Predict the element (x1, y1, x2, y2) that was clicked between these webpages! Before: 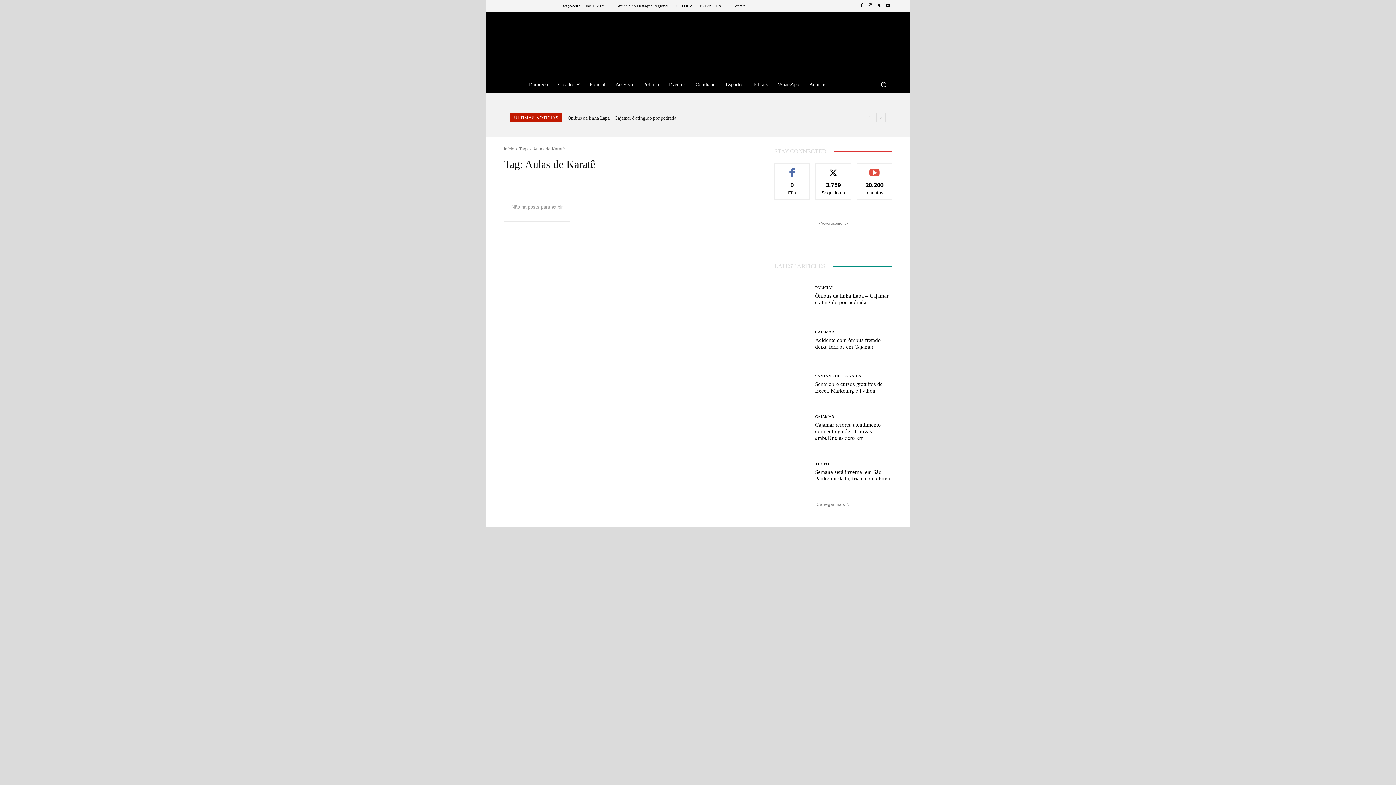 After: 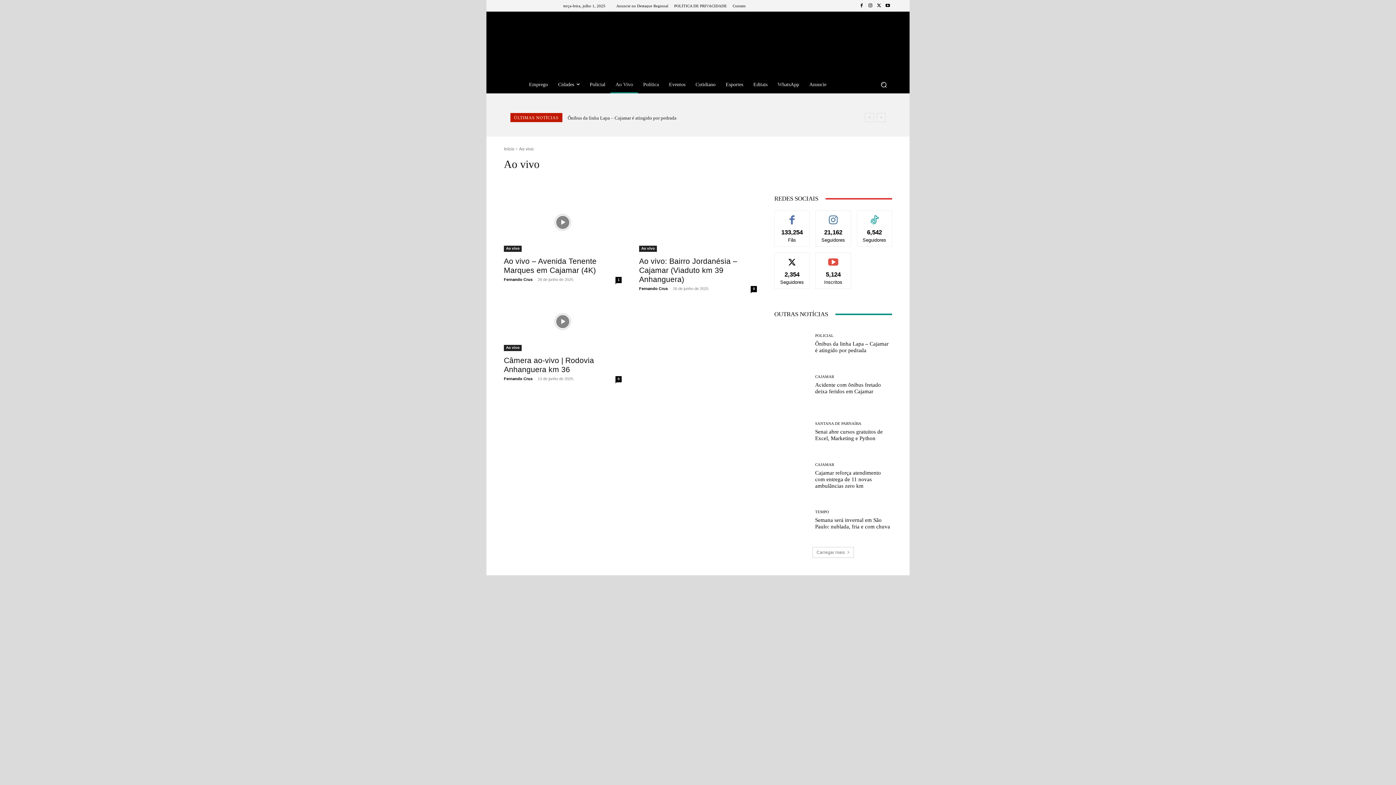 Action: bbox: (610, 76, 638, 93) label: Ao Vivo